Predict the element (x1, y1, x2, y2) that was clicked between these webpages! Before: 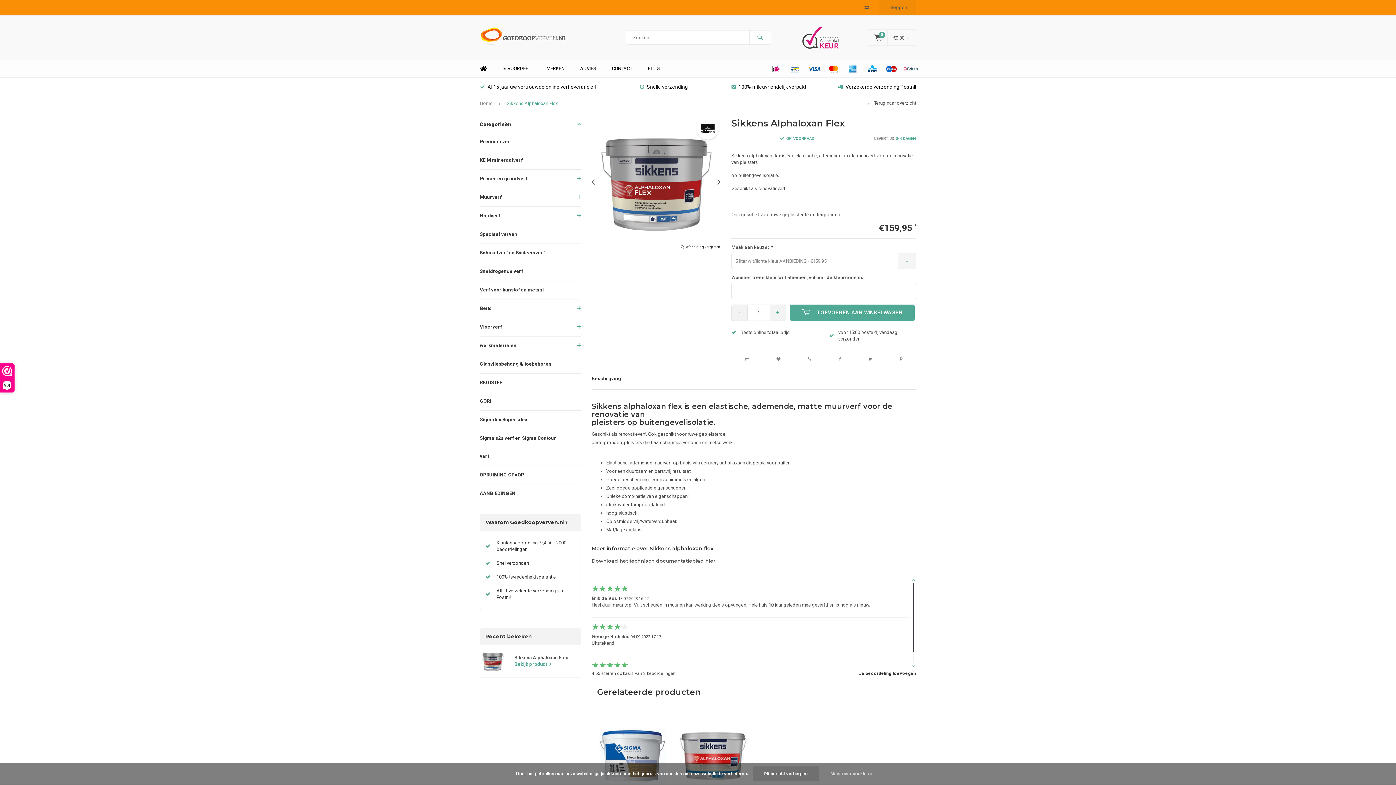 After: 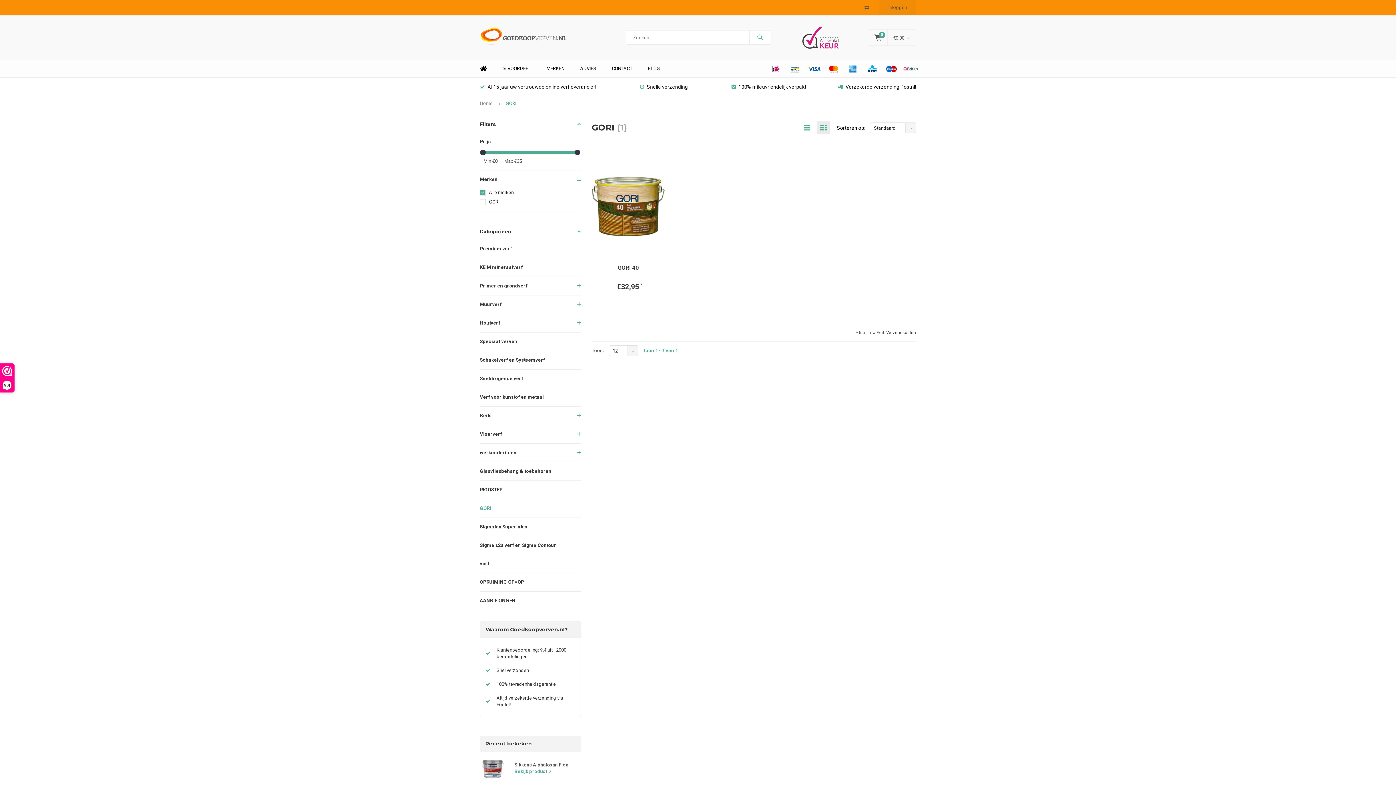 Action: label: GORI bbox: (480, 392, 580, 410)